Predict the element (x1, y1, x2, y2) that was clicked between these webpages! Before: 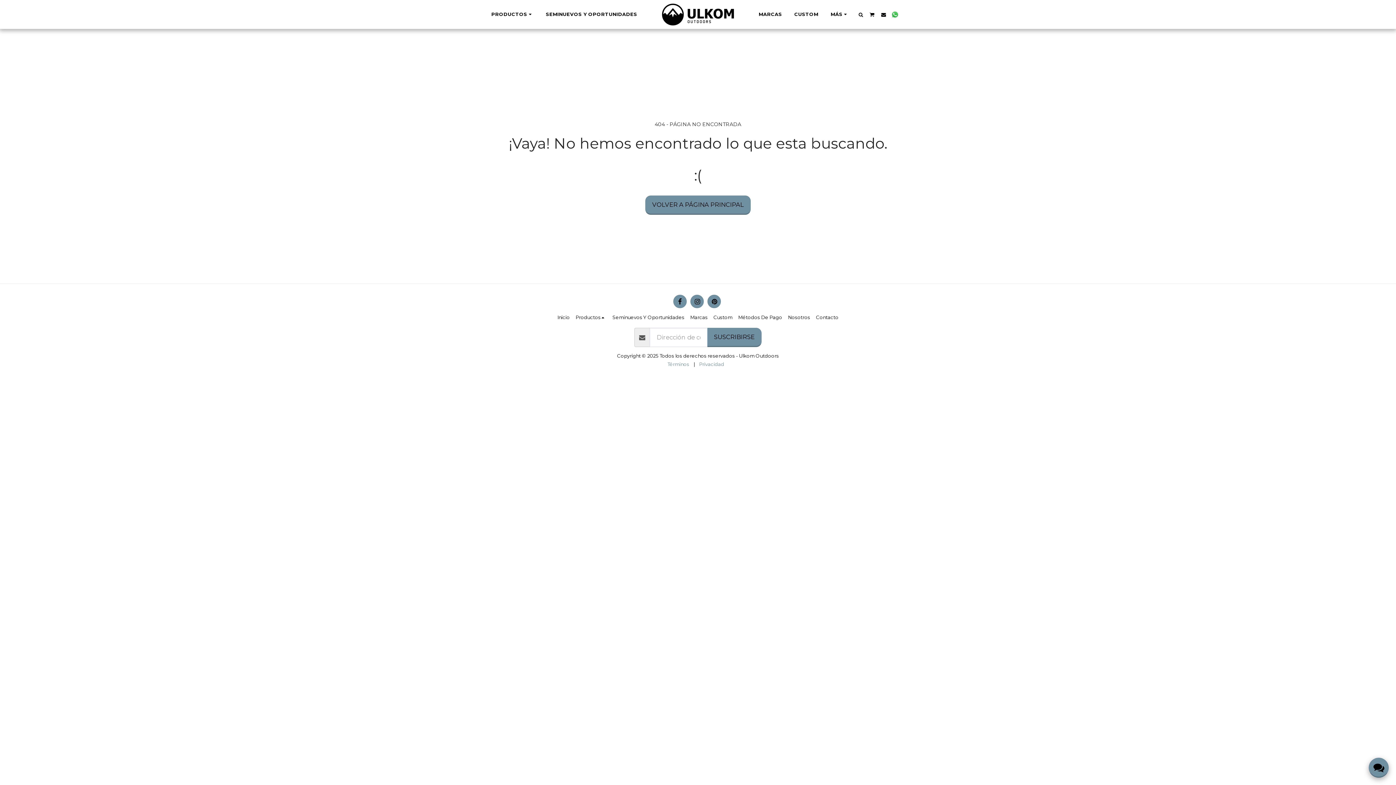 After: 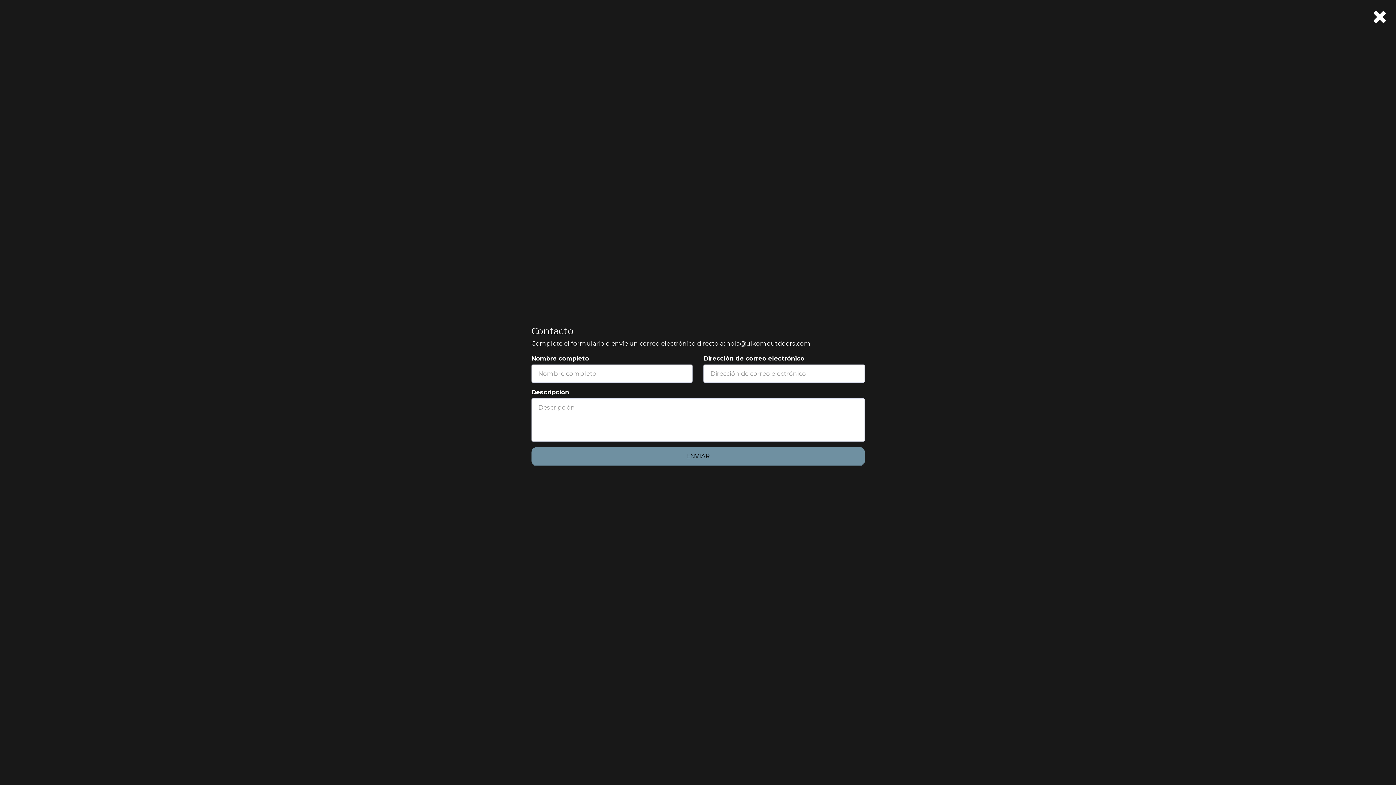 Action: label:   bbox: (878, 11, 889, 16)